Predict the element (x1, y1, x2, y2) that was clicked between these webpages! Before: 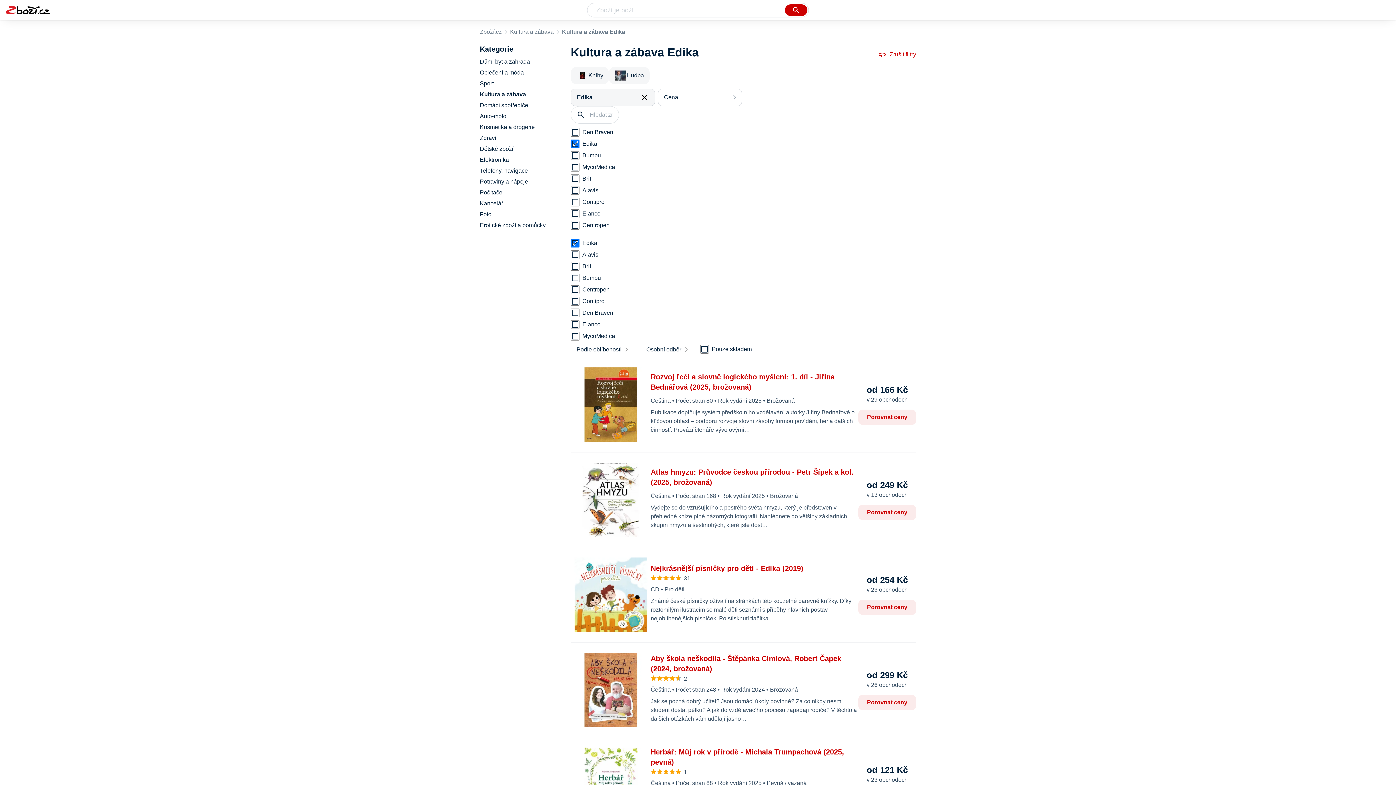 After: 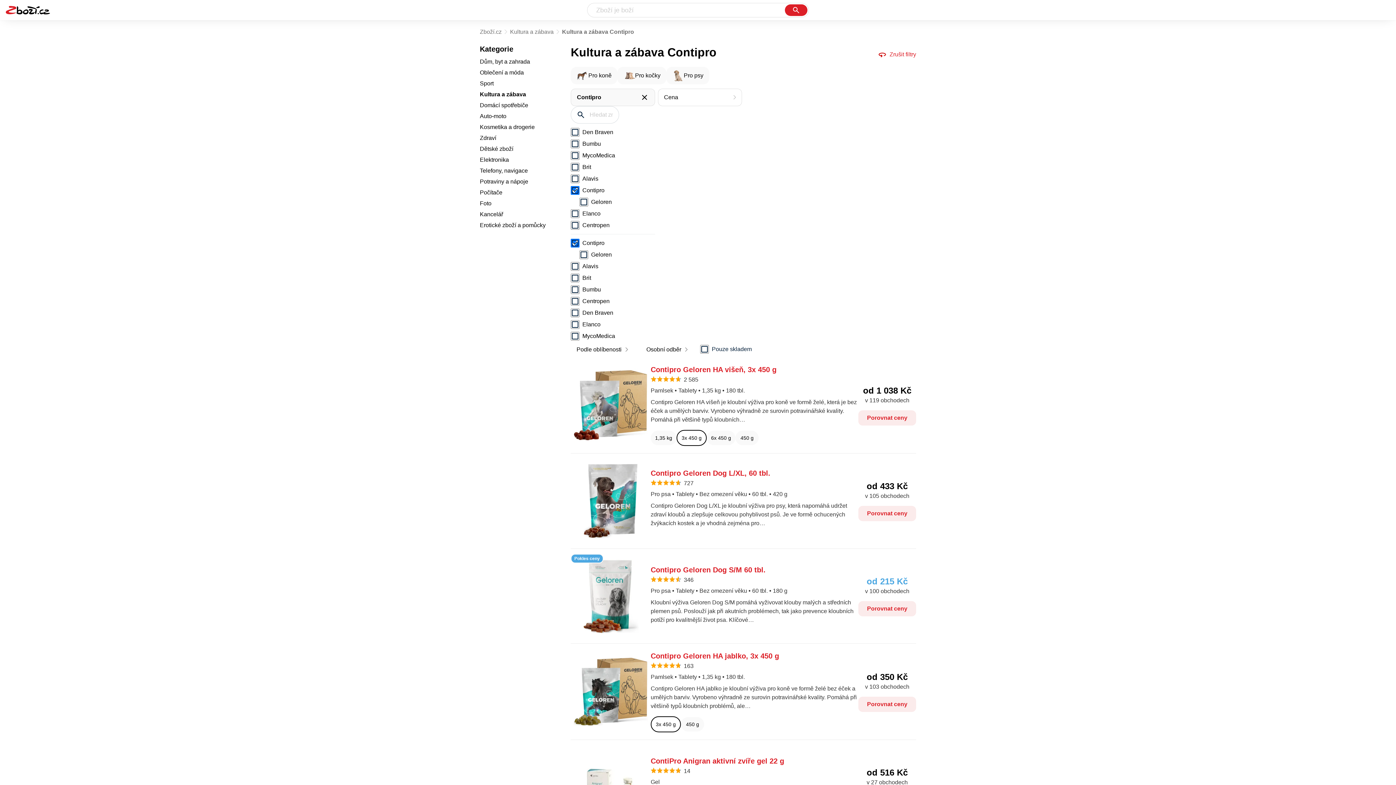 Action: bbox: (582, 297, 655, 305) label: Contipro